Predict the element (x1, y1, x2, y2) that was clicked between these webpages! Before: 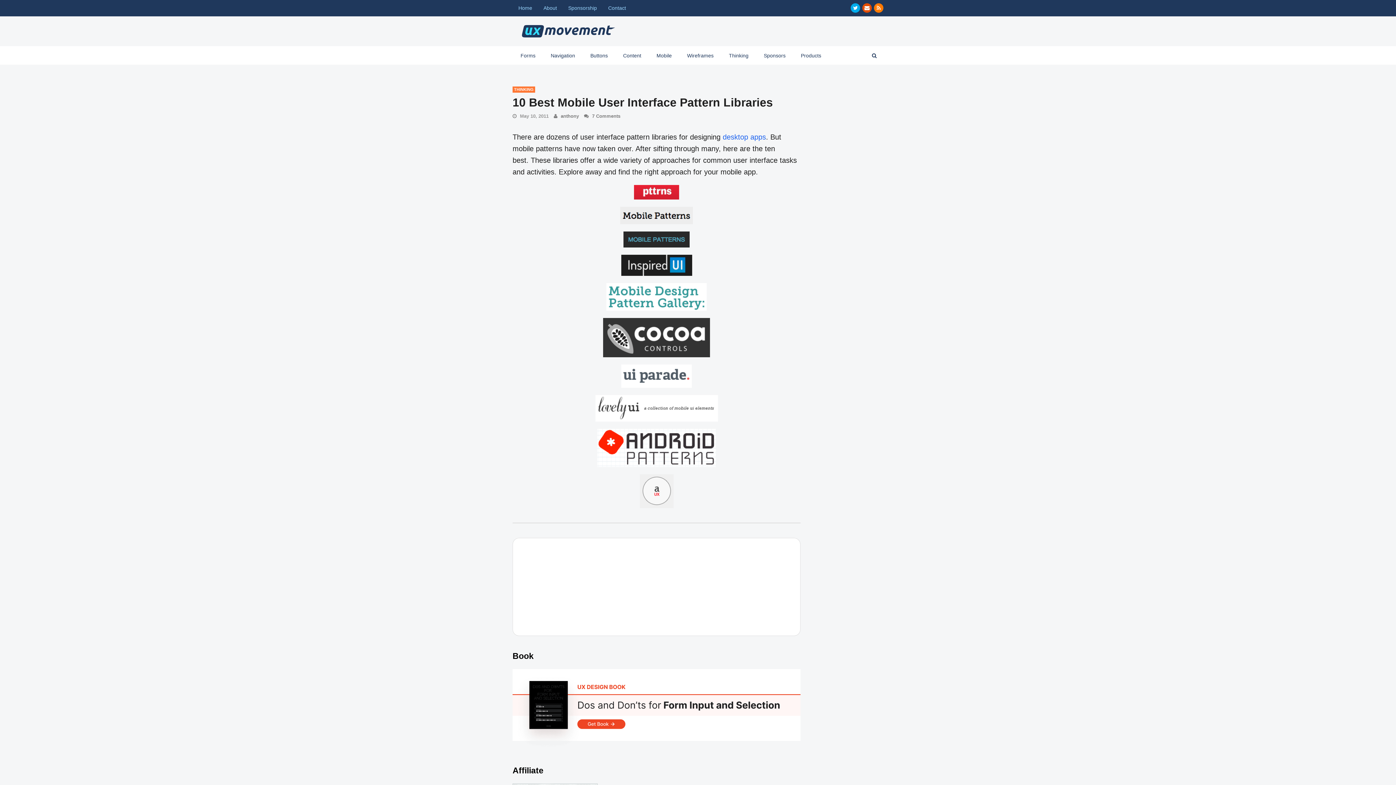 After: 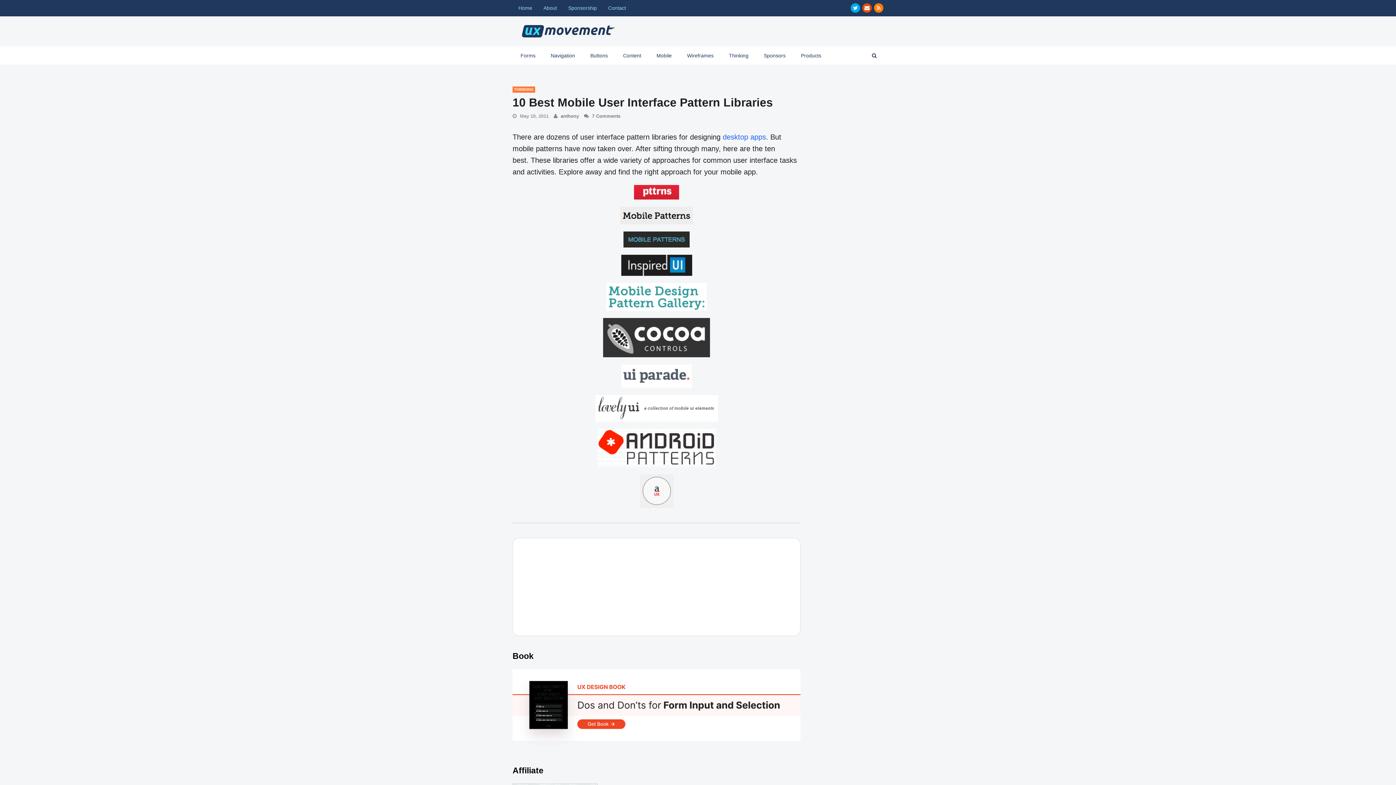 Action: bbox: (512, 206, 800, 224)